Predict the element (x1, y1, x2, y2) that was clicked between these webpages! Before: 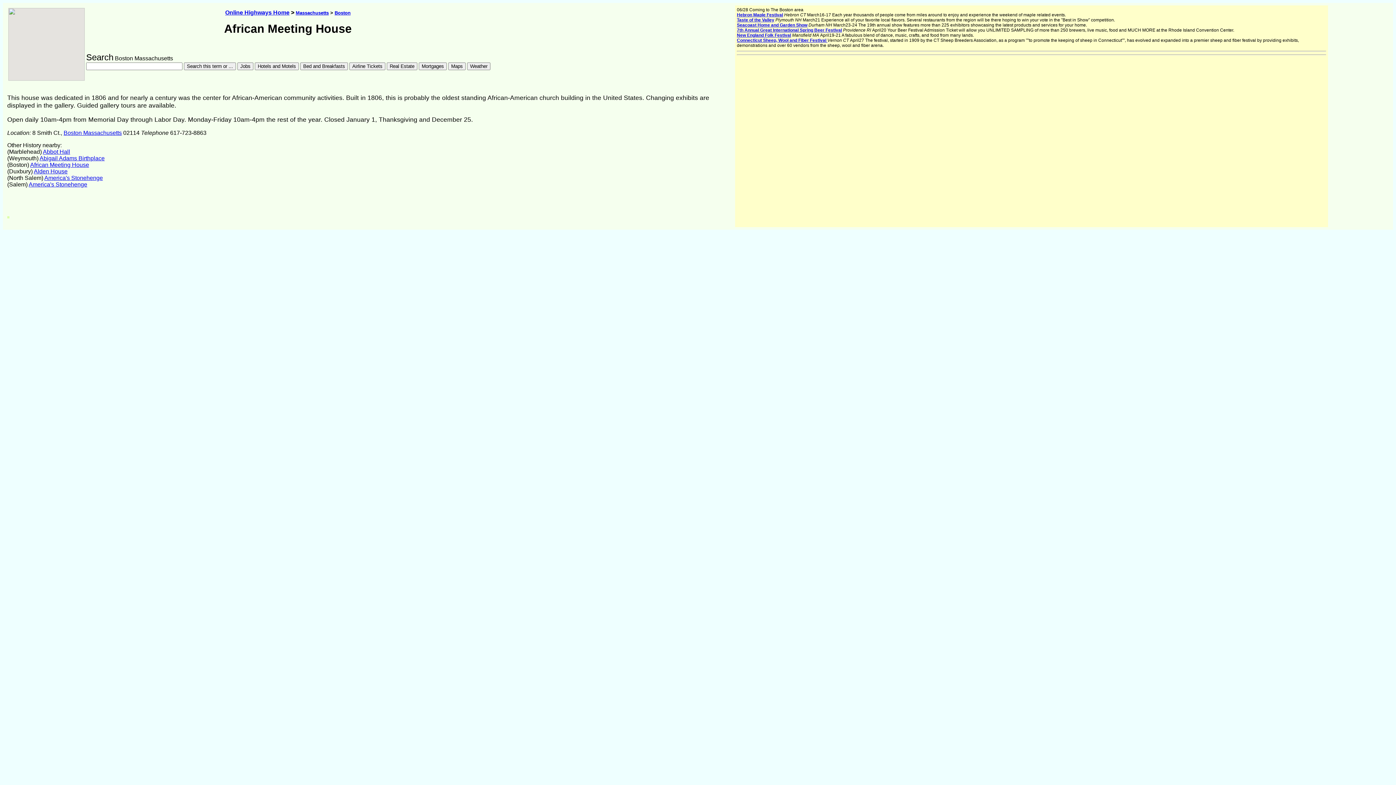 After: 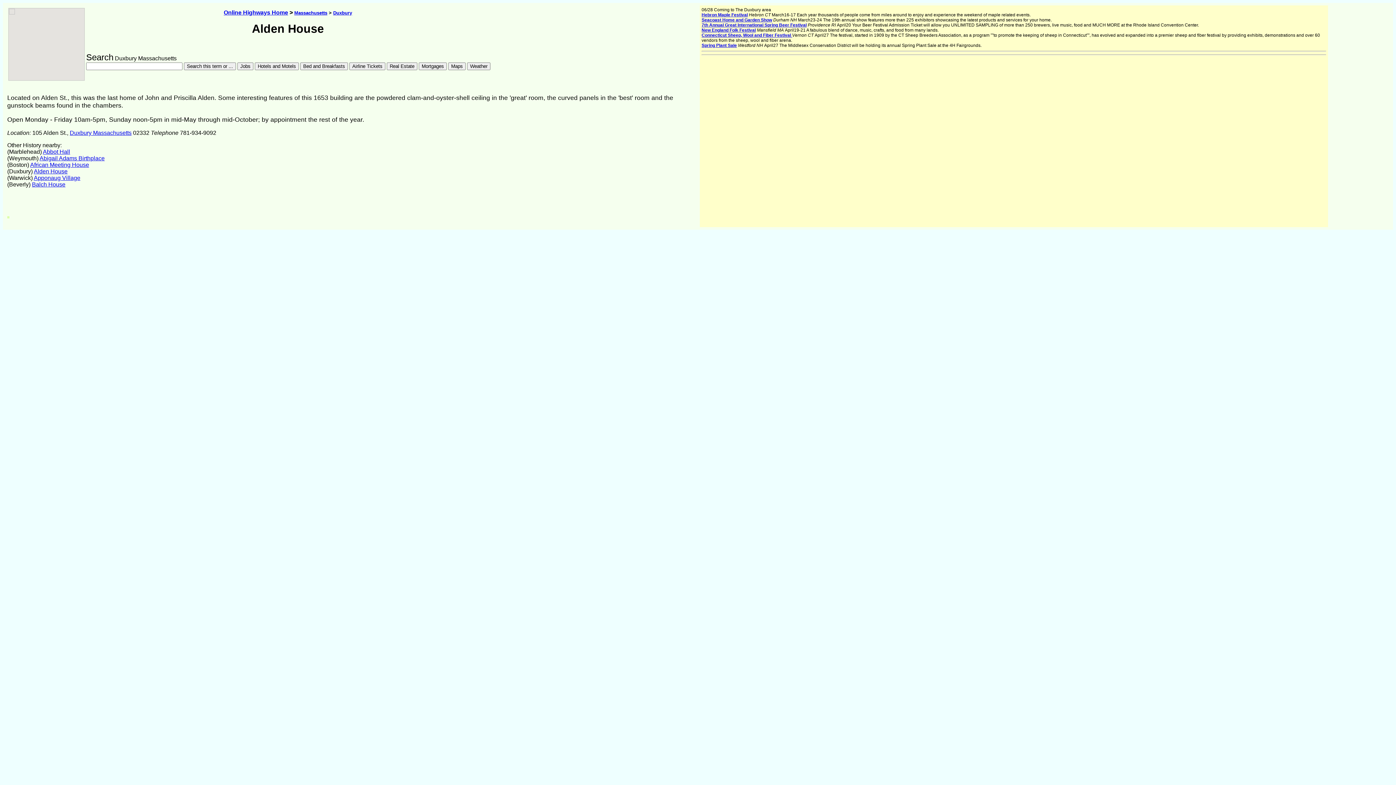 Action: label: Alden House bbox: (33, 168, 67, 174)